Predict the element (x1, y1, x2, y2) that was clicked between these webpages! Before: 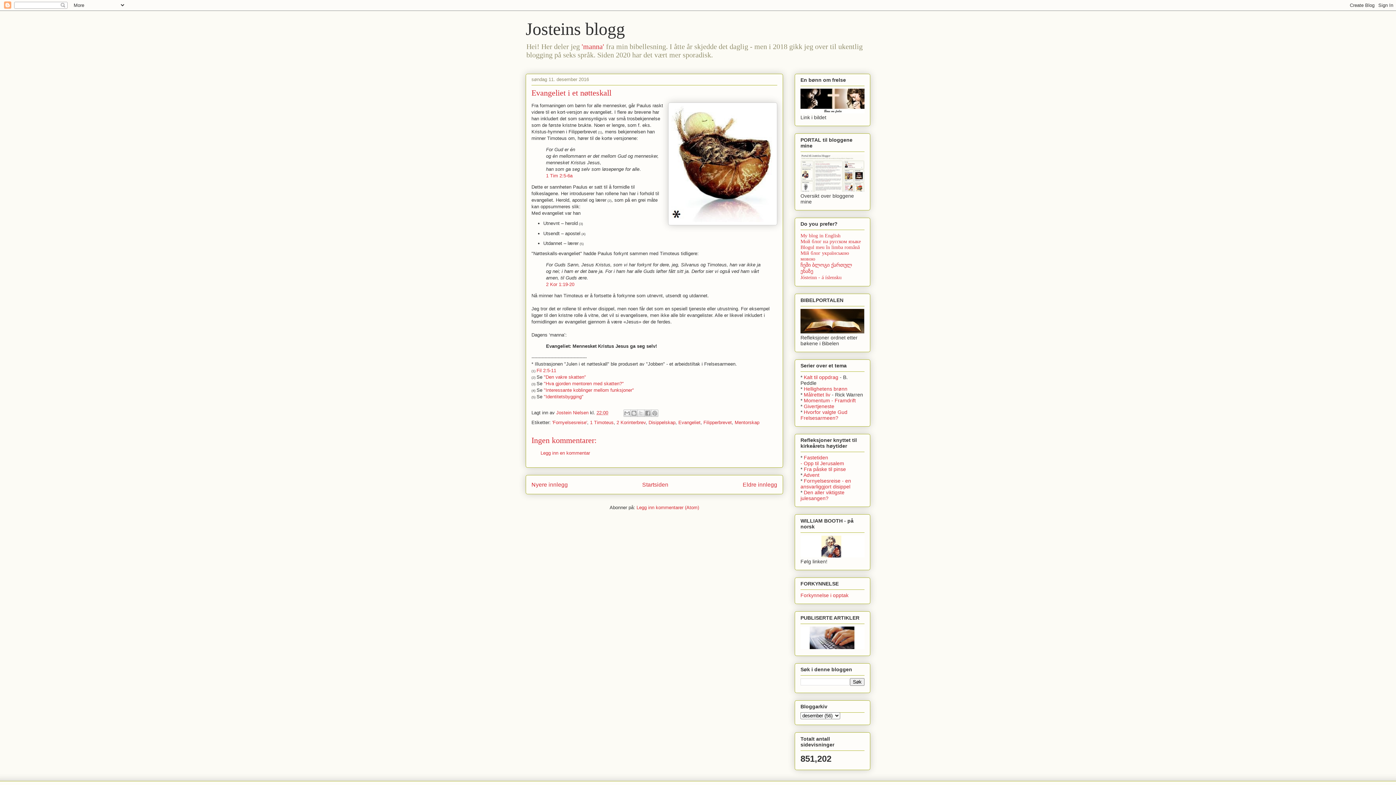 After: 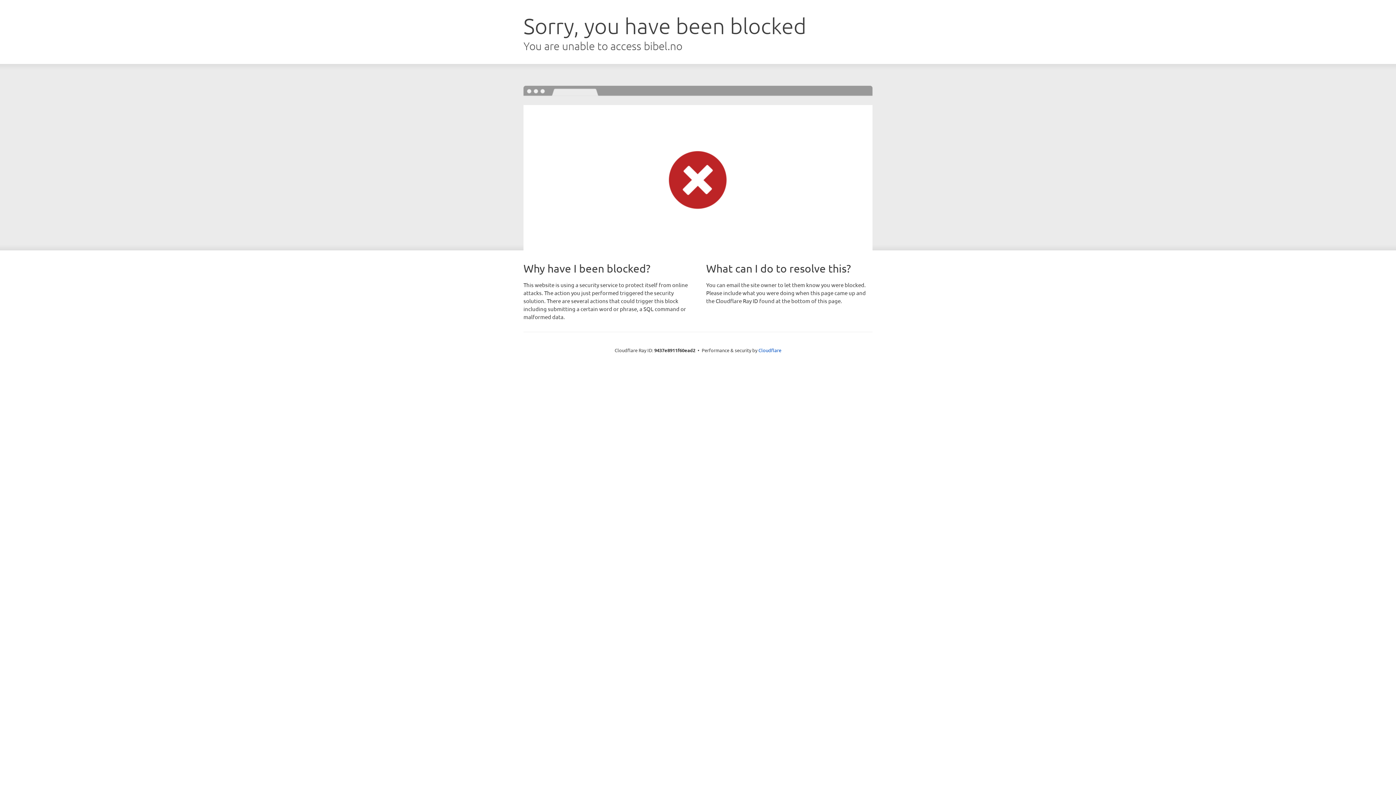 Action: bbox: (546, 281, 574, 287) label: 2 Kor 1:19-20